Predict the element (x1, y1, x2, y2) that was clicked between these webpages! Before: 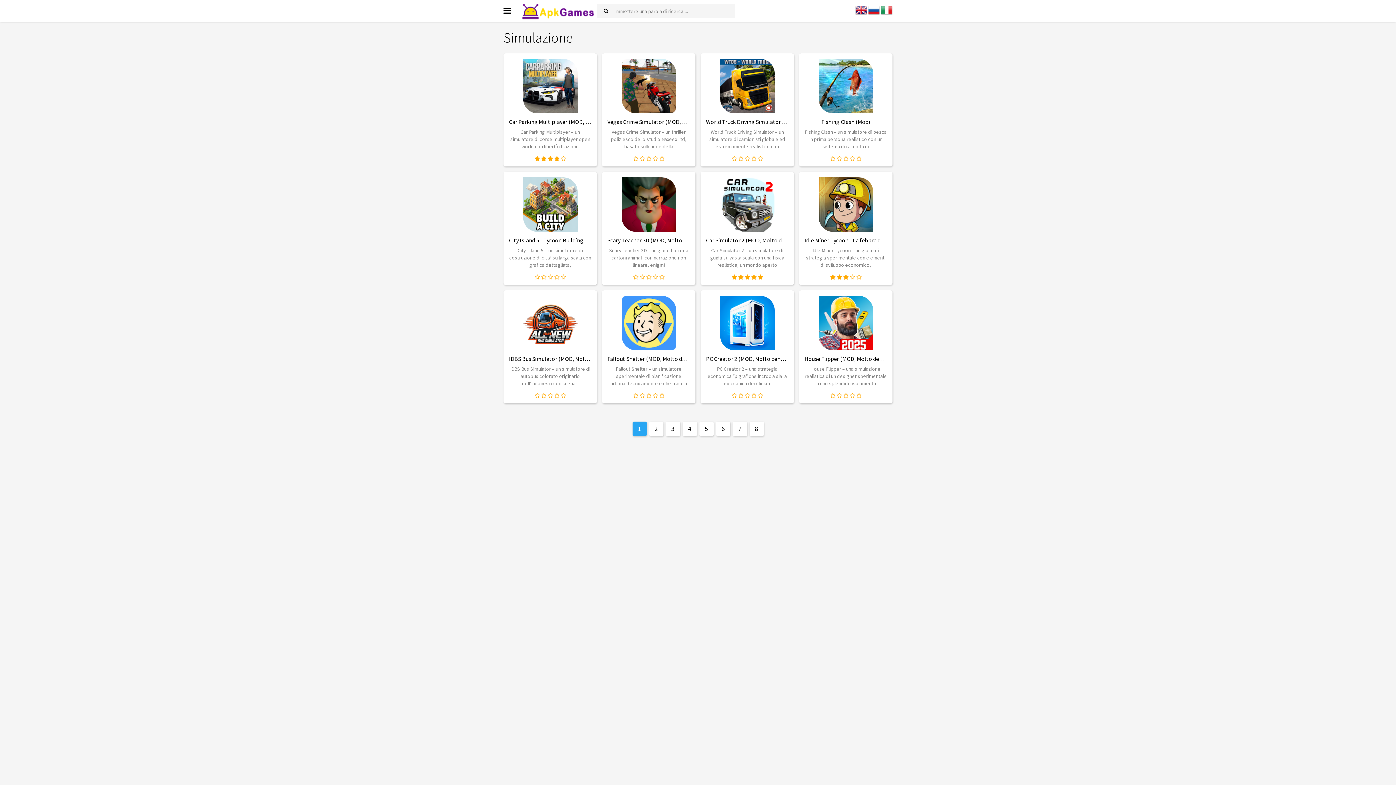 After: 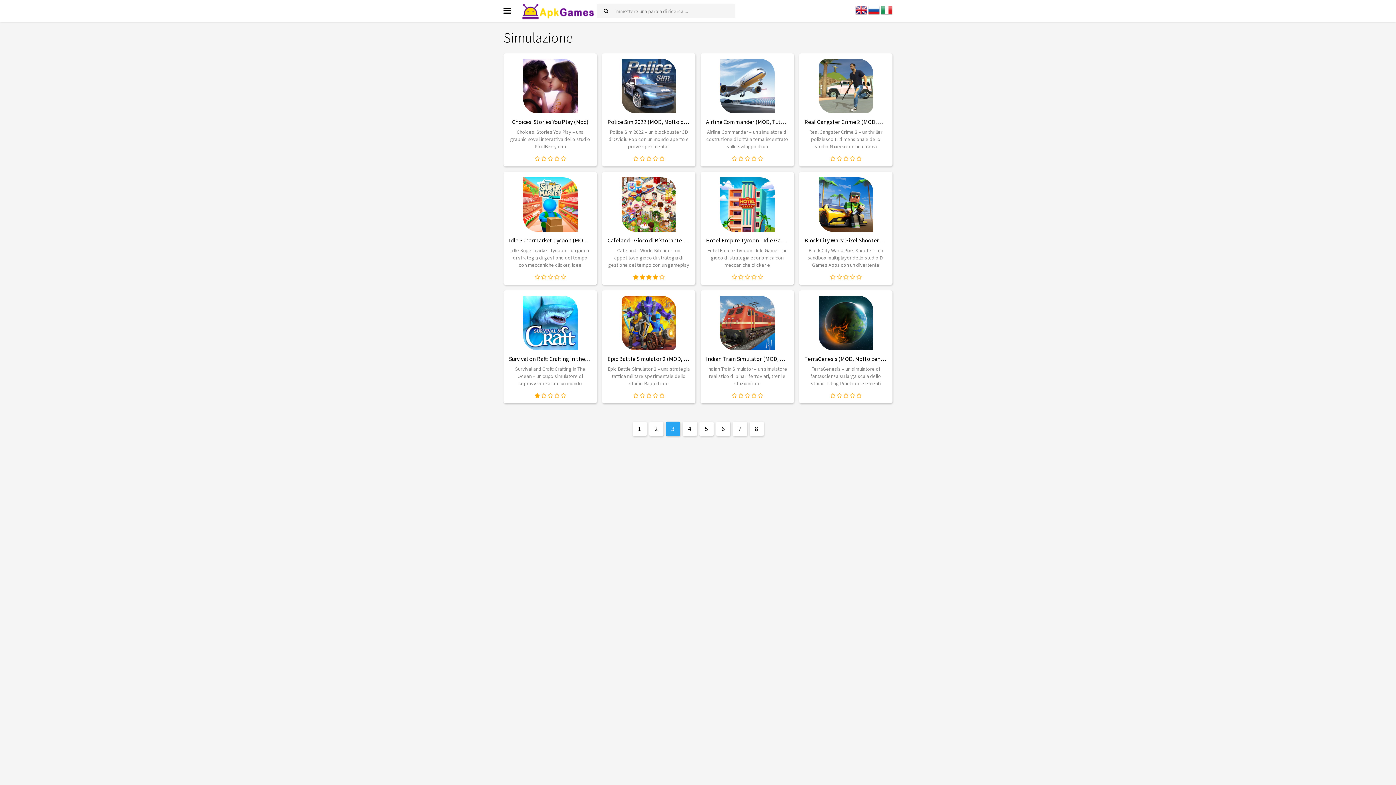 Action: bbox: (666, 421, 680, 436) label: 3